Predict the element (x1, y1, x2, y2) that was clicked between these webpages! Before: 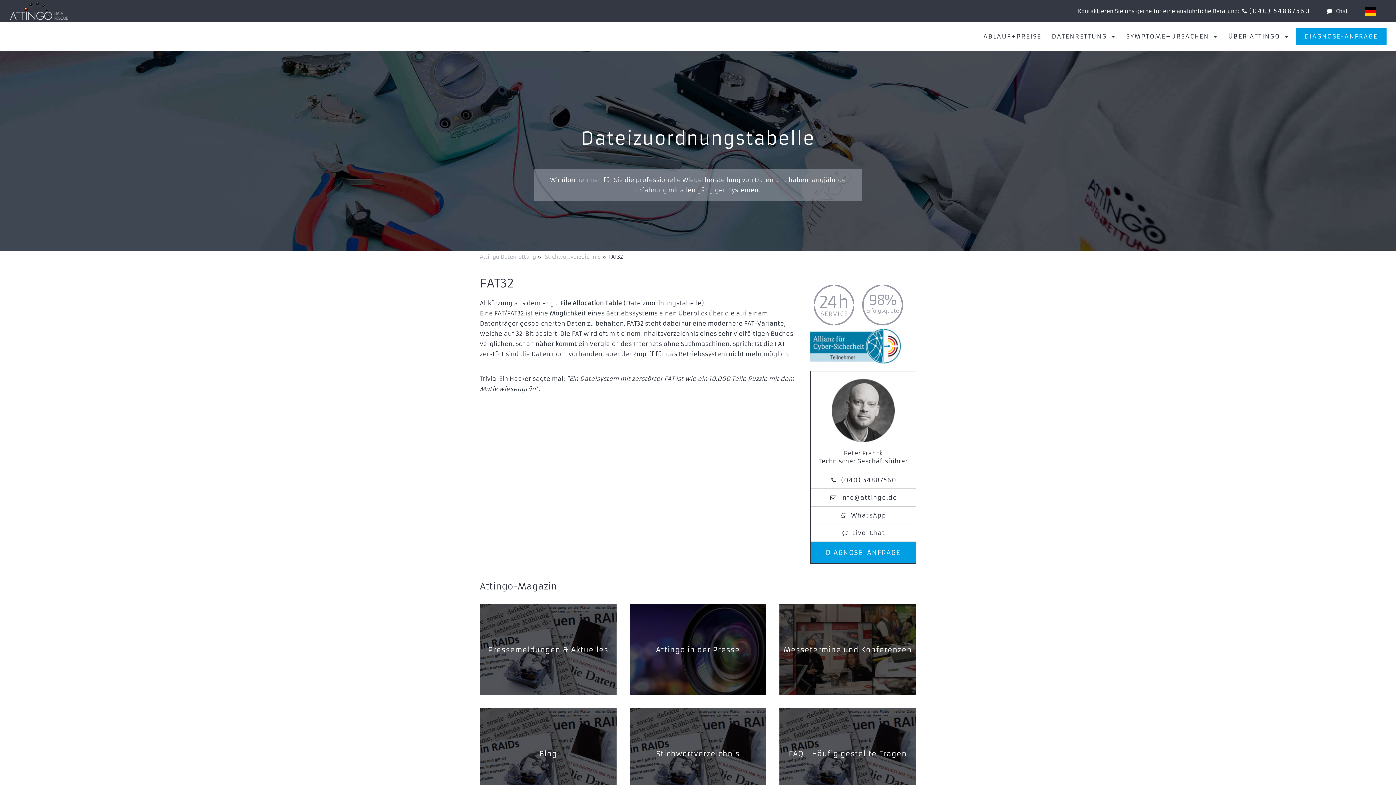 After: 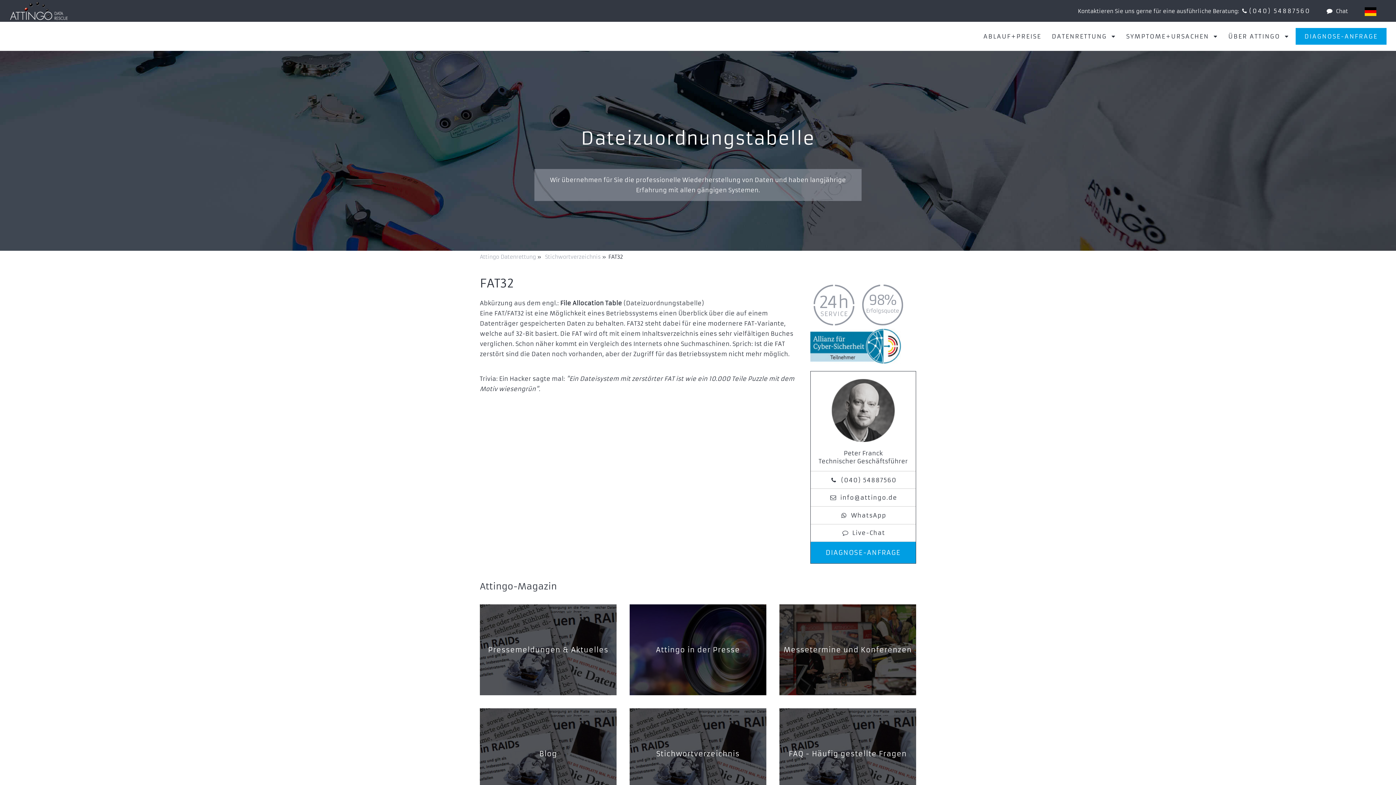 Action: label: FAT32 bbox: (608, 253, 623, 260)